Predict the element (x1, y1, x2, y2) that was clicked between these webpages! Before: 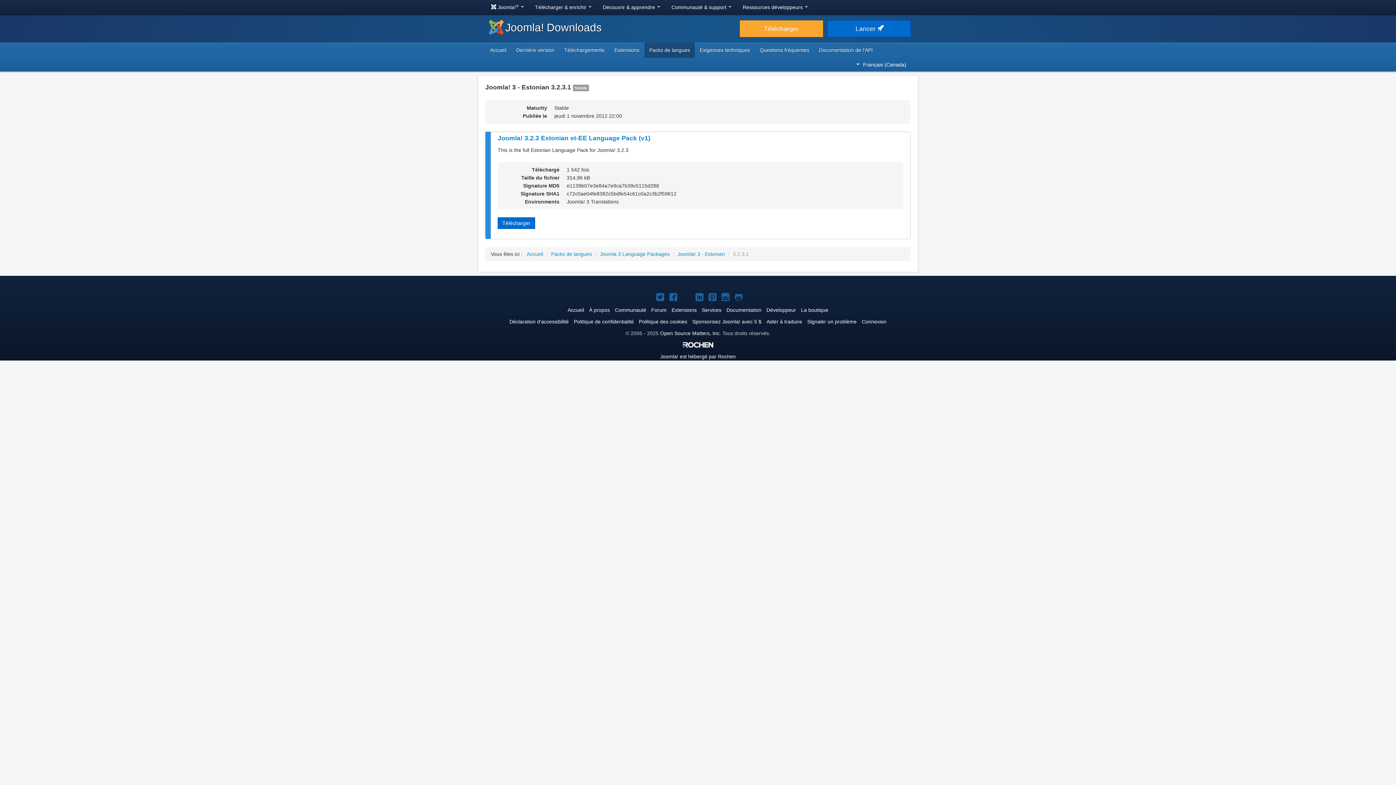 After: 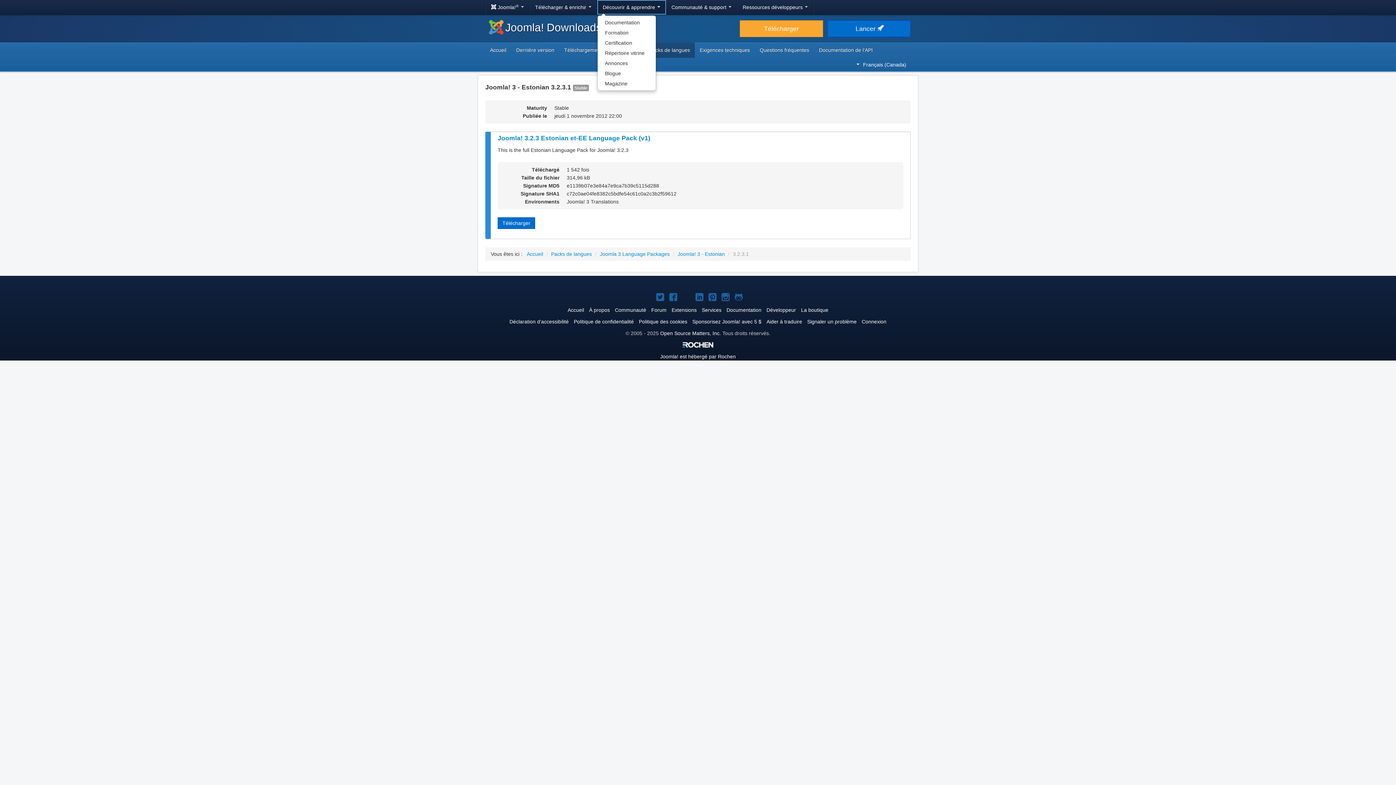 Action: label: Découvrir & apprendre  bbox: (597, 0, 666, 14)